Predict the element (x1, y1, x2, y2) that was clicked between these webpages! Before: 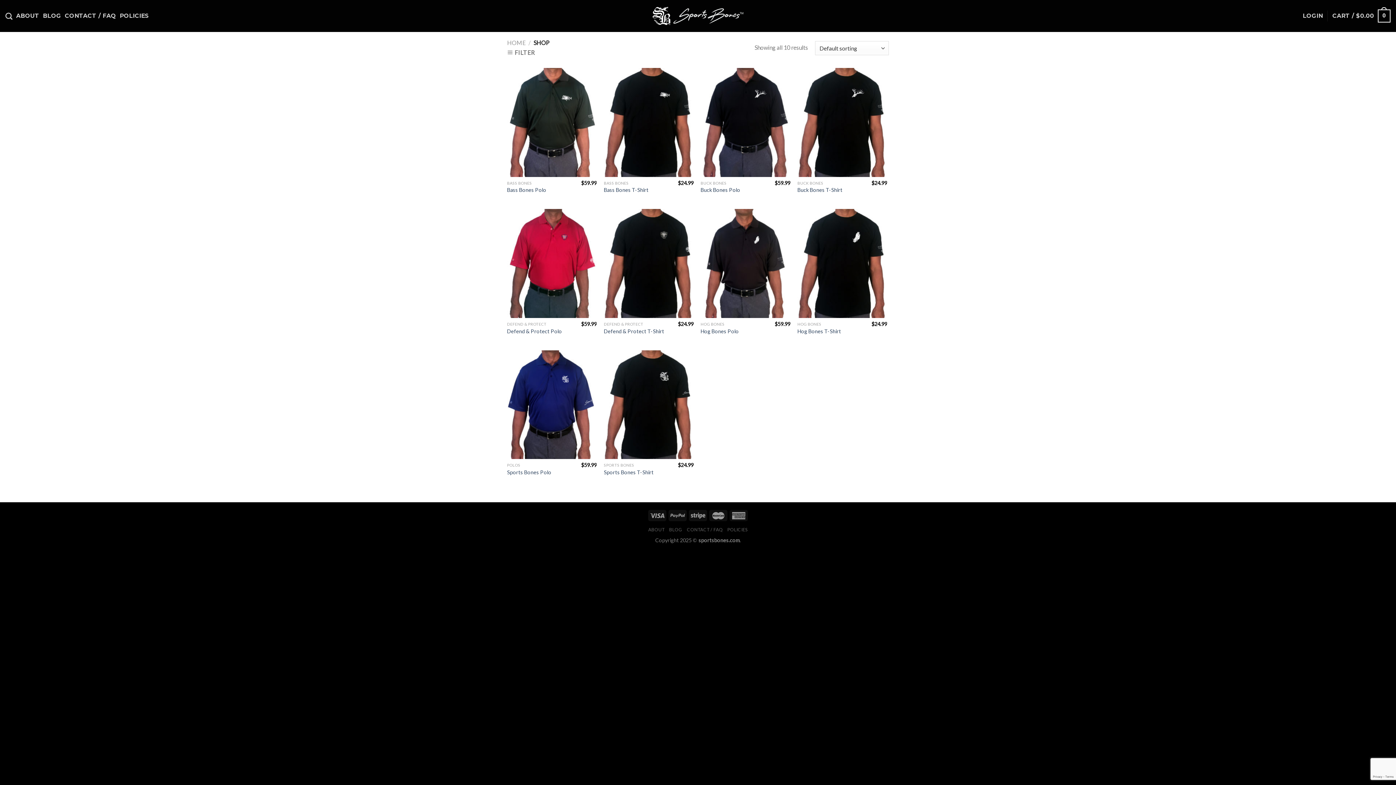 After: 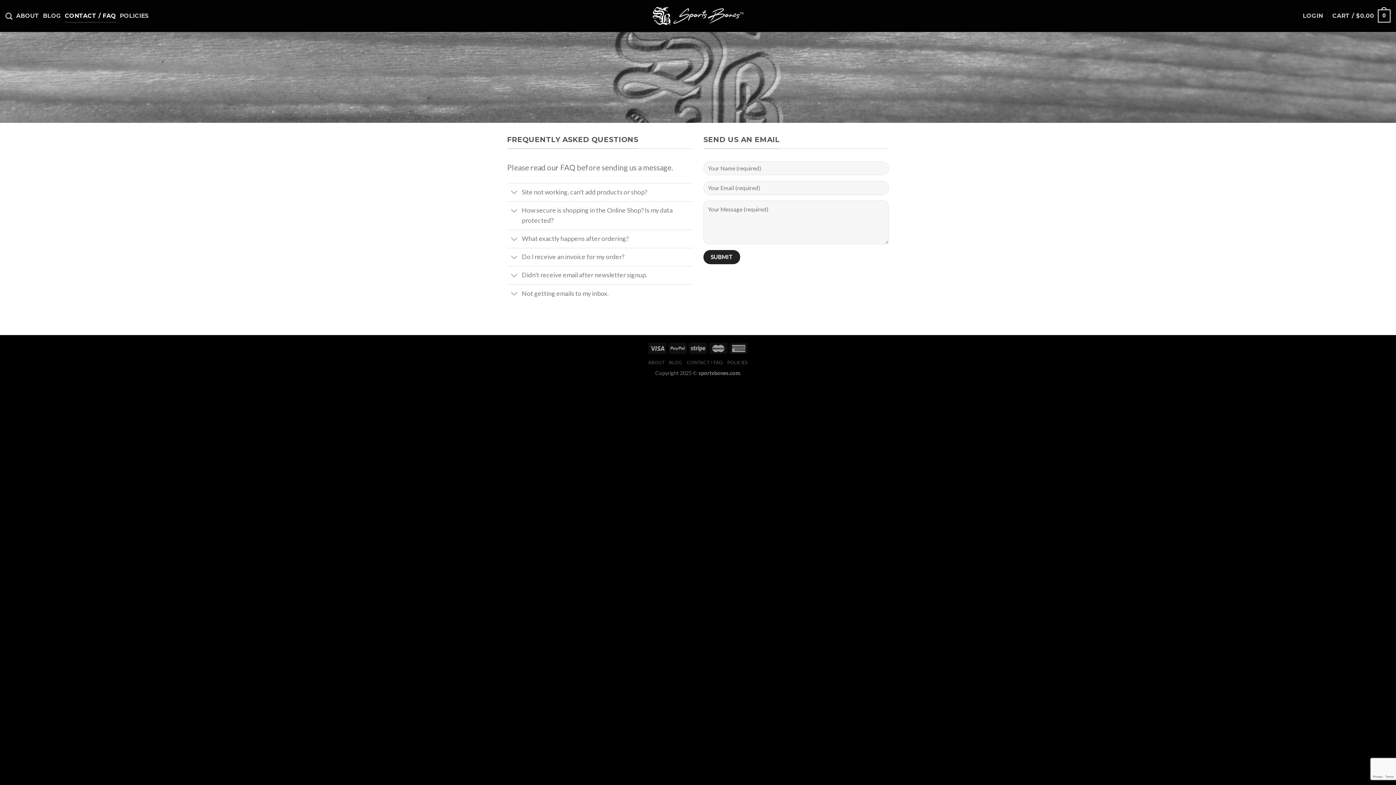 Action: bbox: (687, 527, 723, 532) label: CONTACT / FAQ